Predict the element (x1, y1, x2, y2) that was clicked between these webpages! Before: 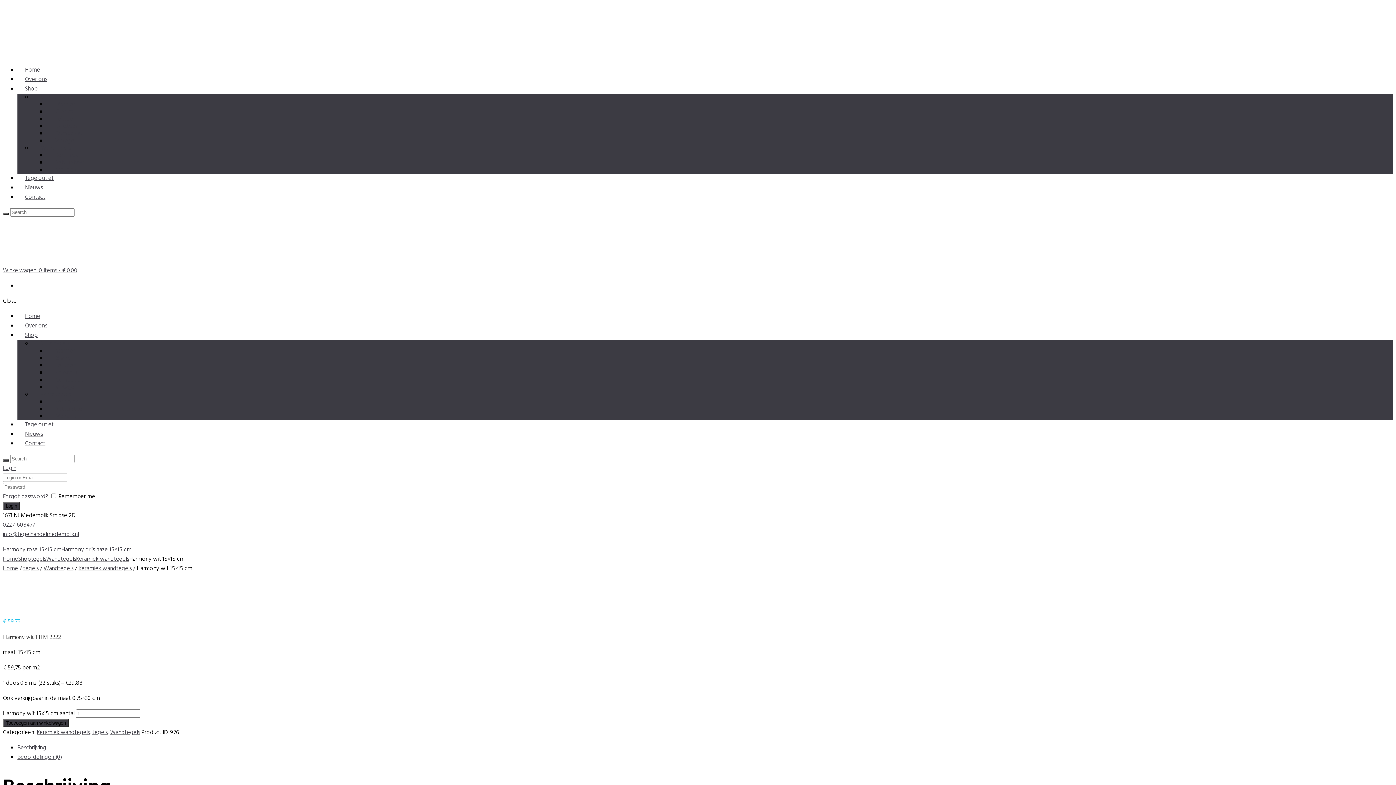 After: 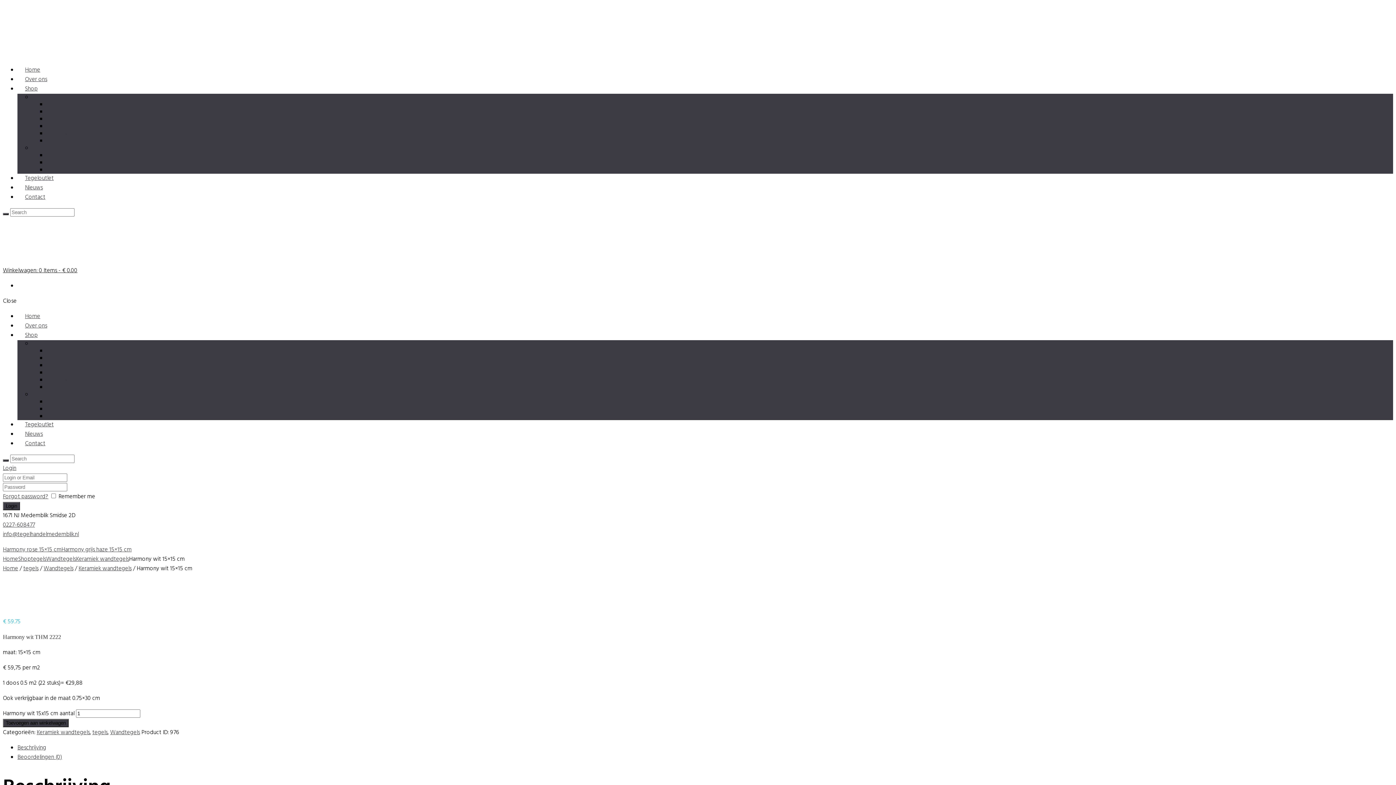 Action: bbox: (2, 266, 77, 275) label: Winkelwagen: 0 Items - € 0.00